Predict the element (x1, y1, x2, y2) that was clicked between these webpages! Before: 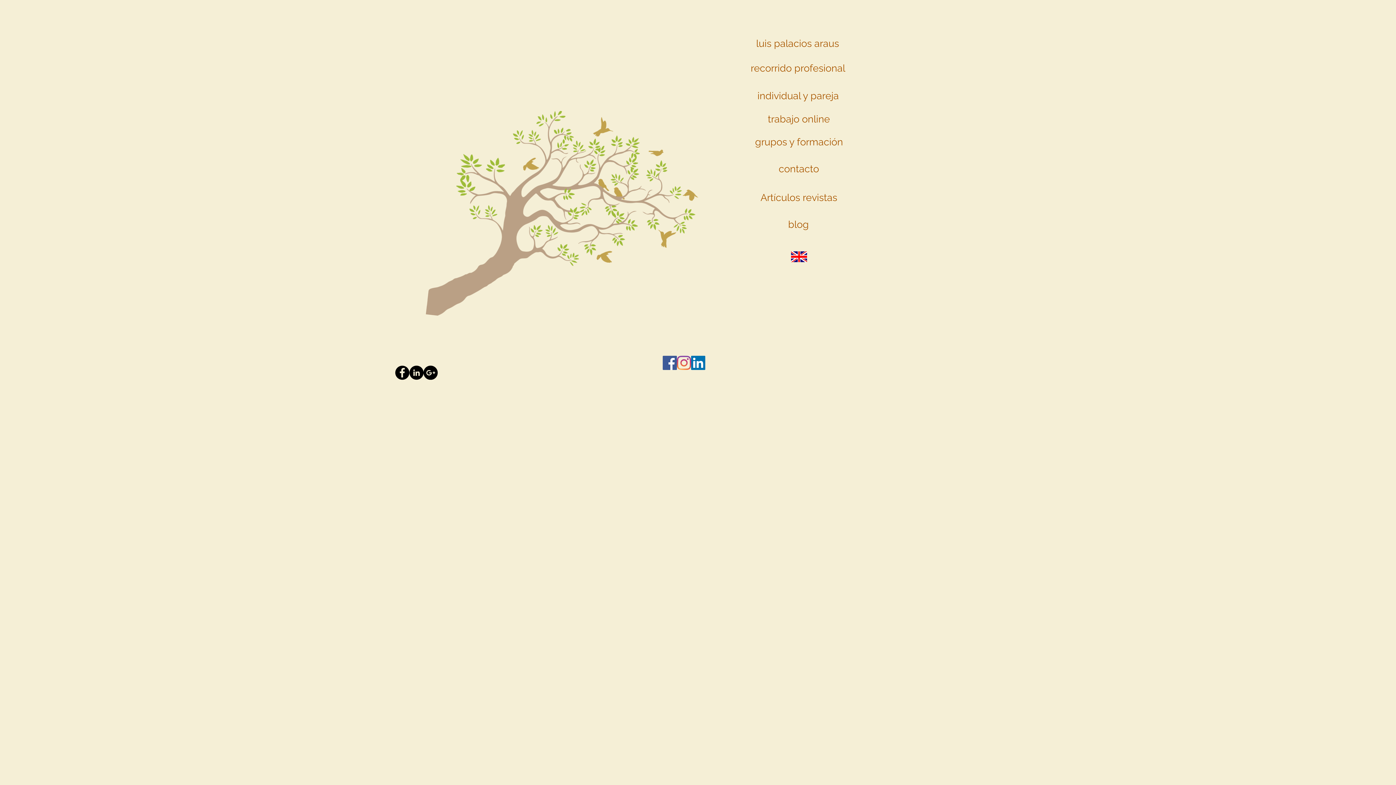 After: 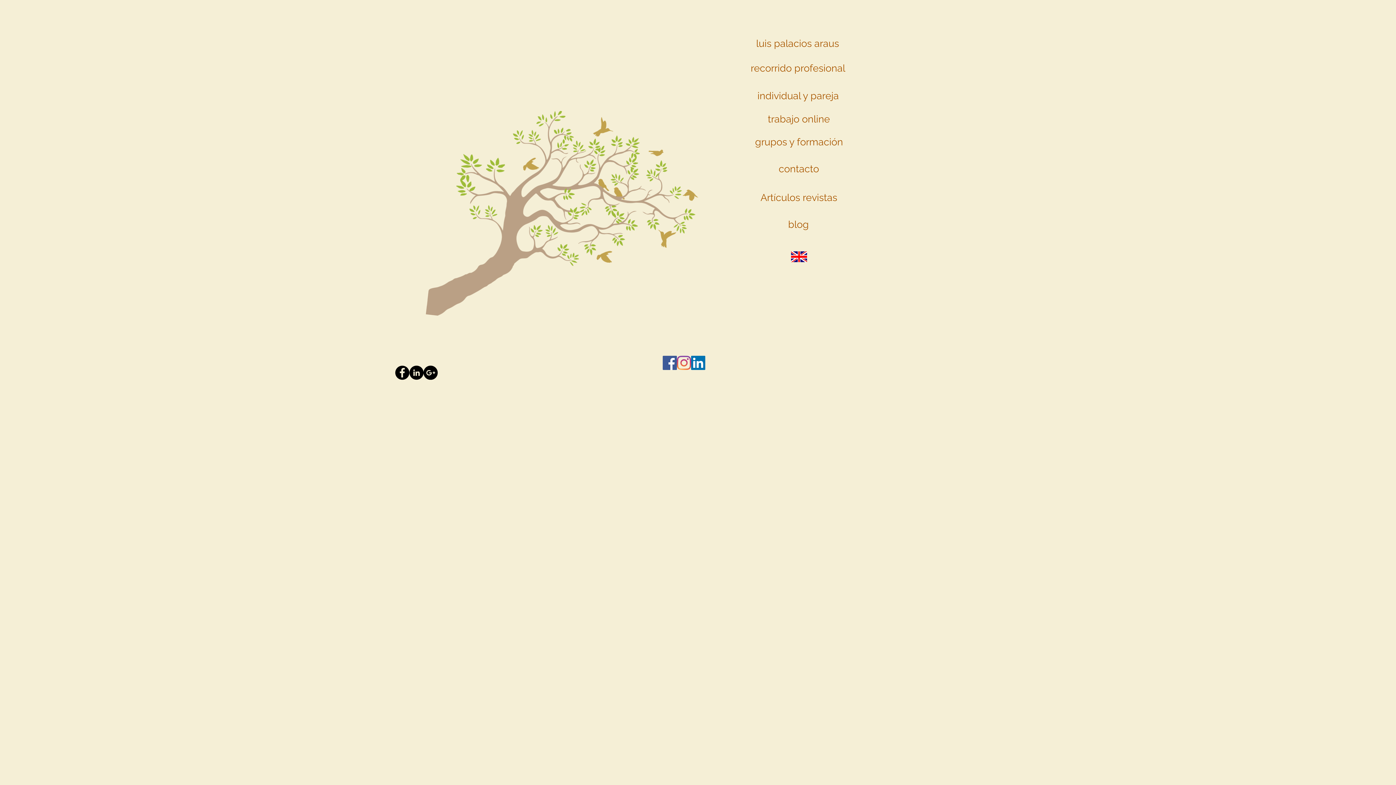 Action: label: psiquiatra en google bbox: (423, 365, 437, 380)